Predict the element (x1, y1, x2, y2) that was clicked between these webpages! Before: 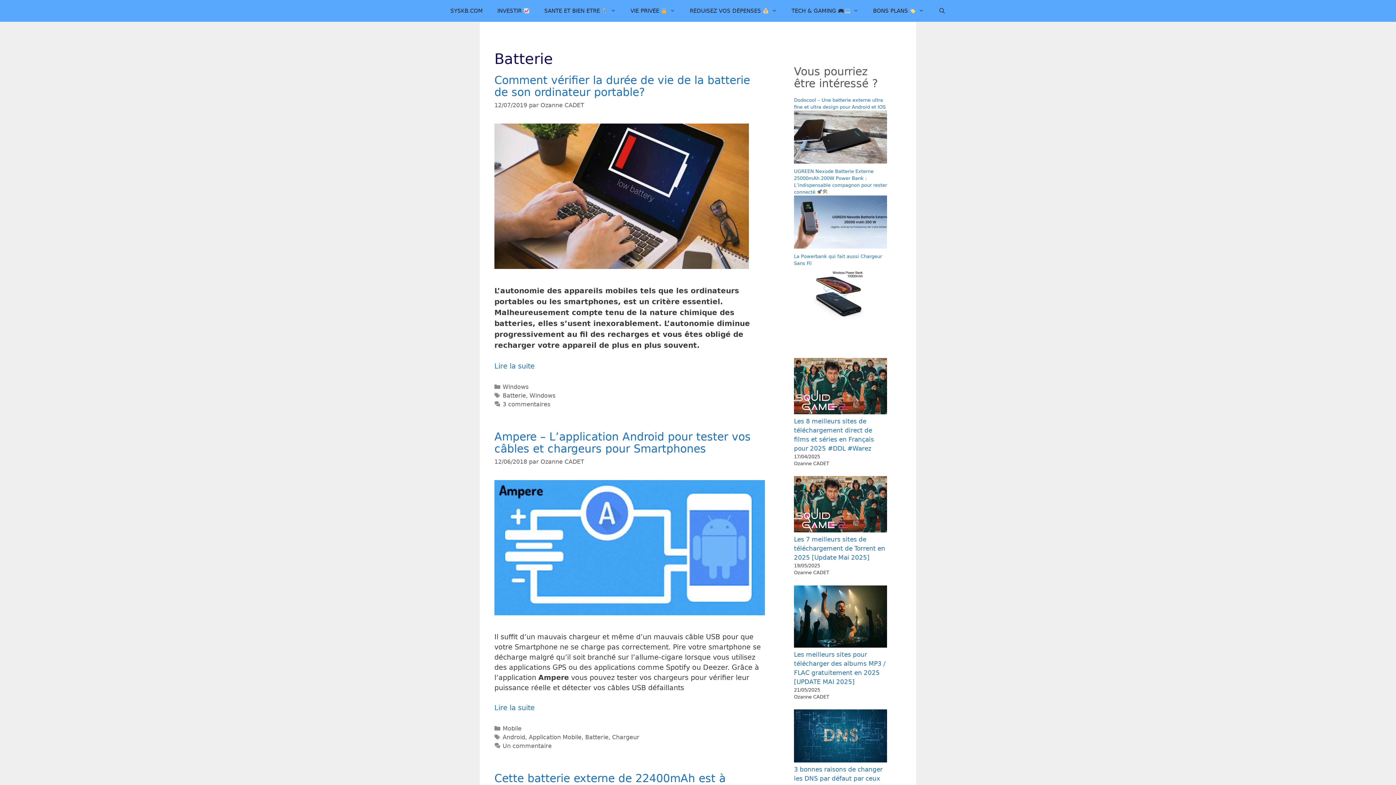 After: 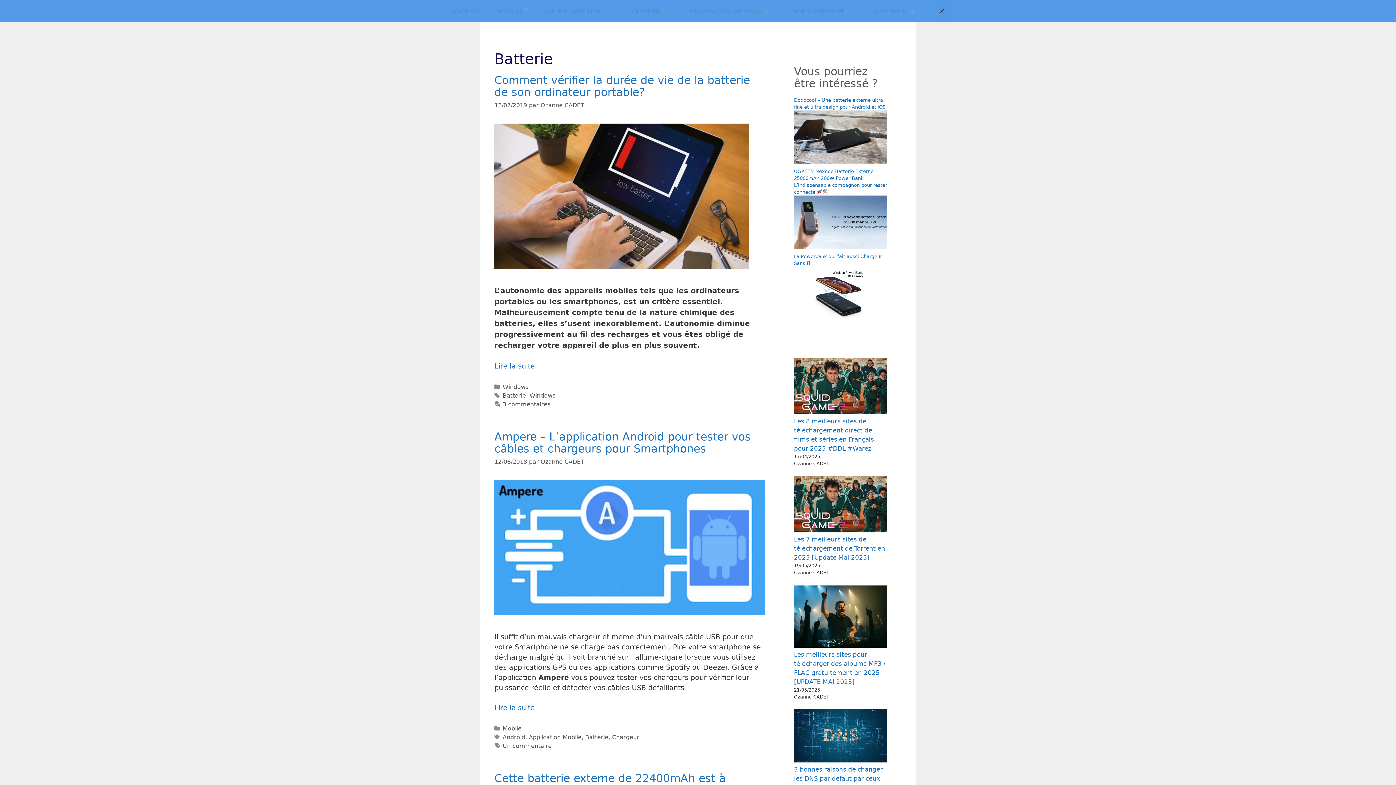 Action: label: Ouvrir la barre de recherche bbox: (931, 0, 953, 21)